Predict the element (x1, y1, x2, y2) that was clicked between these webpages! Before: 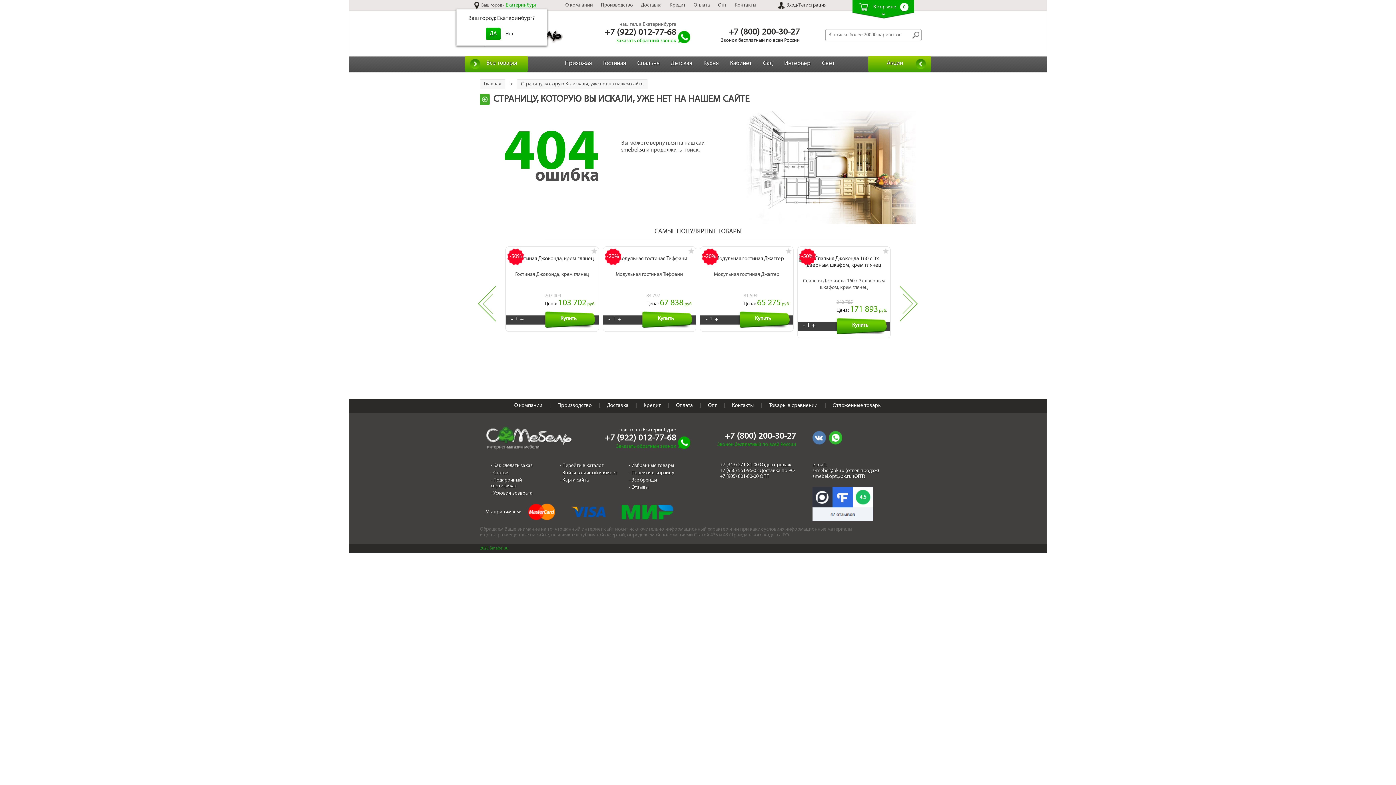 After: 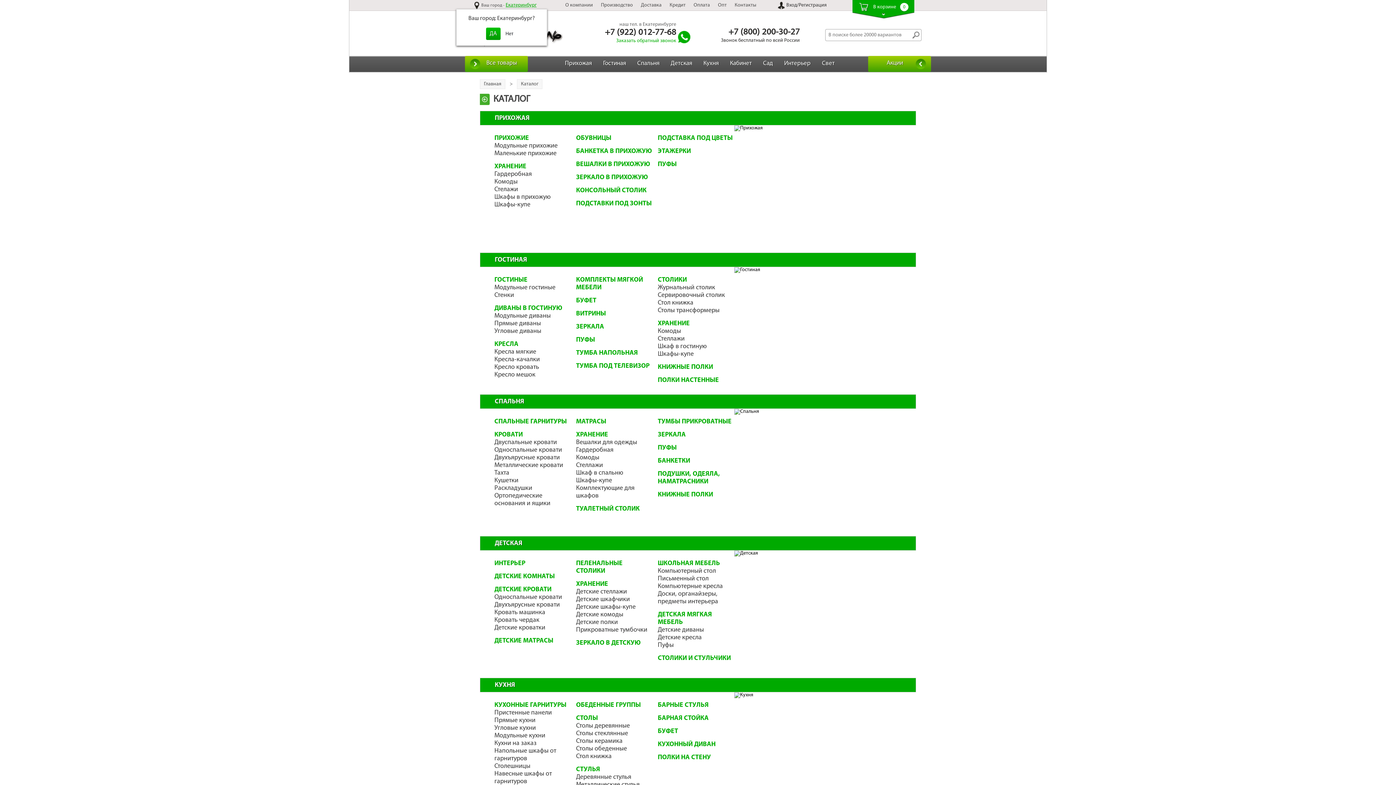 Action: bbox: (461, 50, 528, 77) label: Все товары